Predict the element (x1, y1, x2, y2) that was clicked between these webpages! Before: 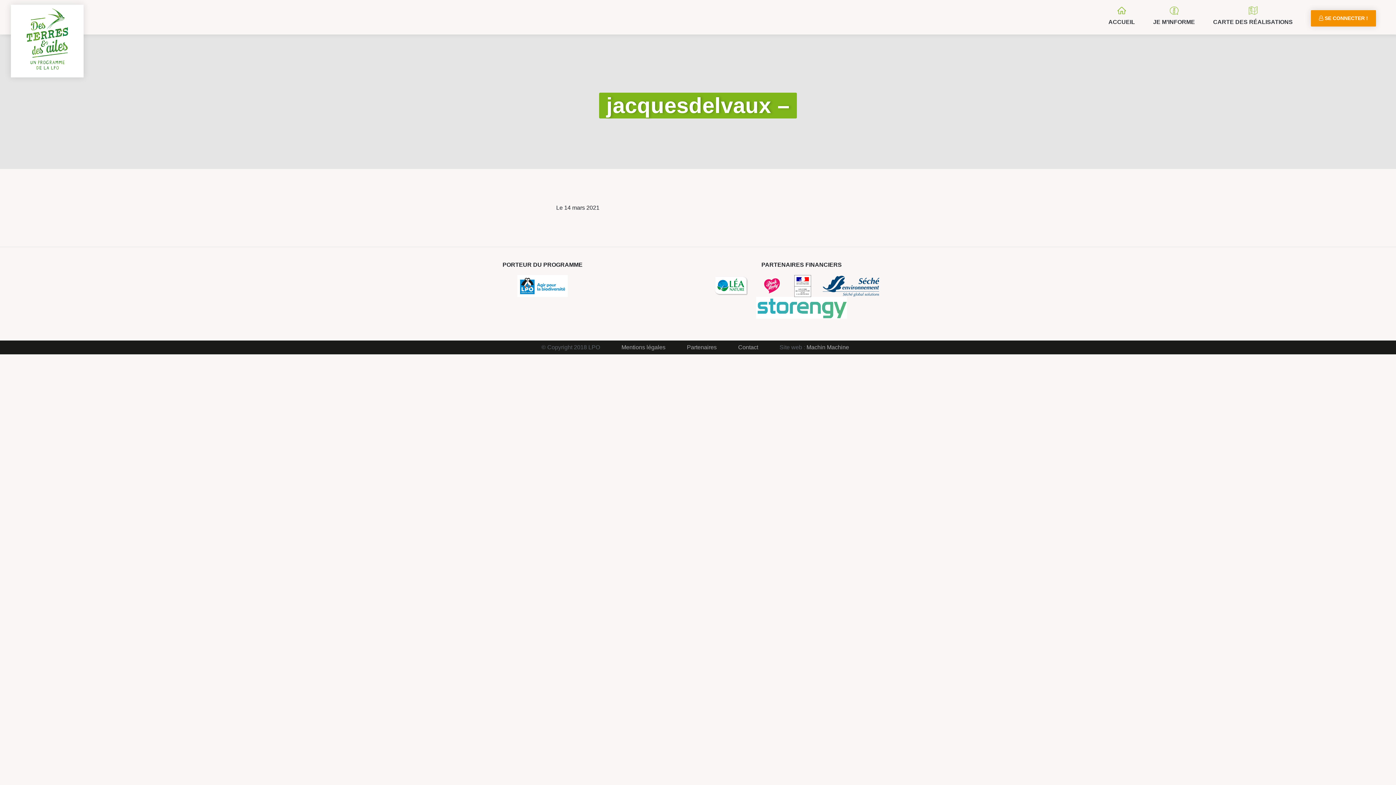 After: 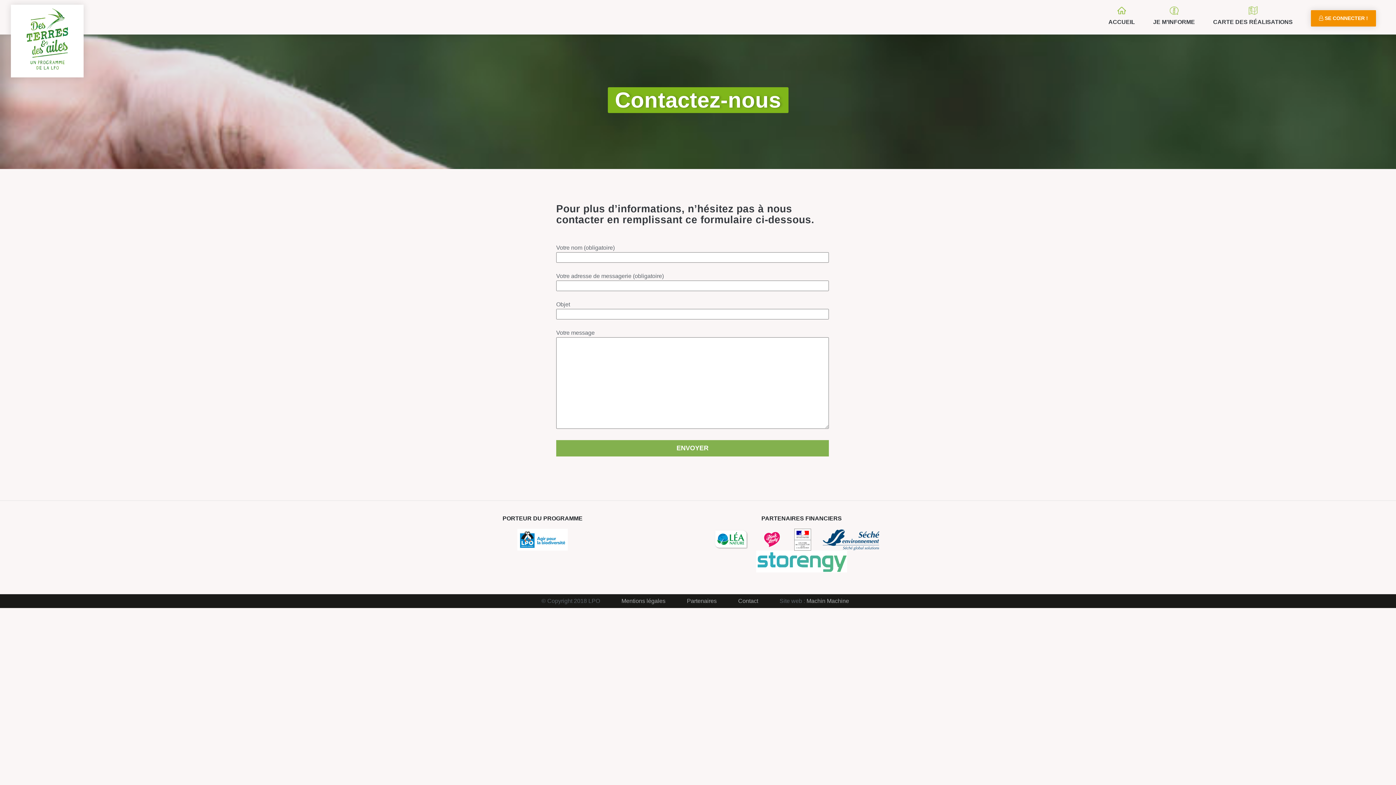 Action: label: Contact bbox: (738, 344, 758, 350)